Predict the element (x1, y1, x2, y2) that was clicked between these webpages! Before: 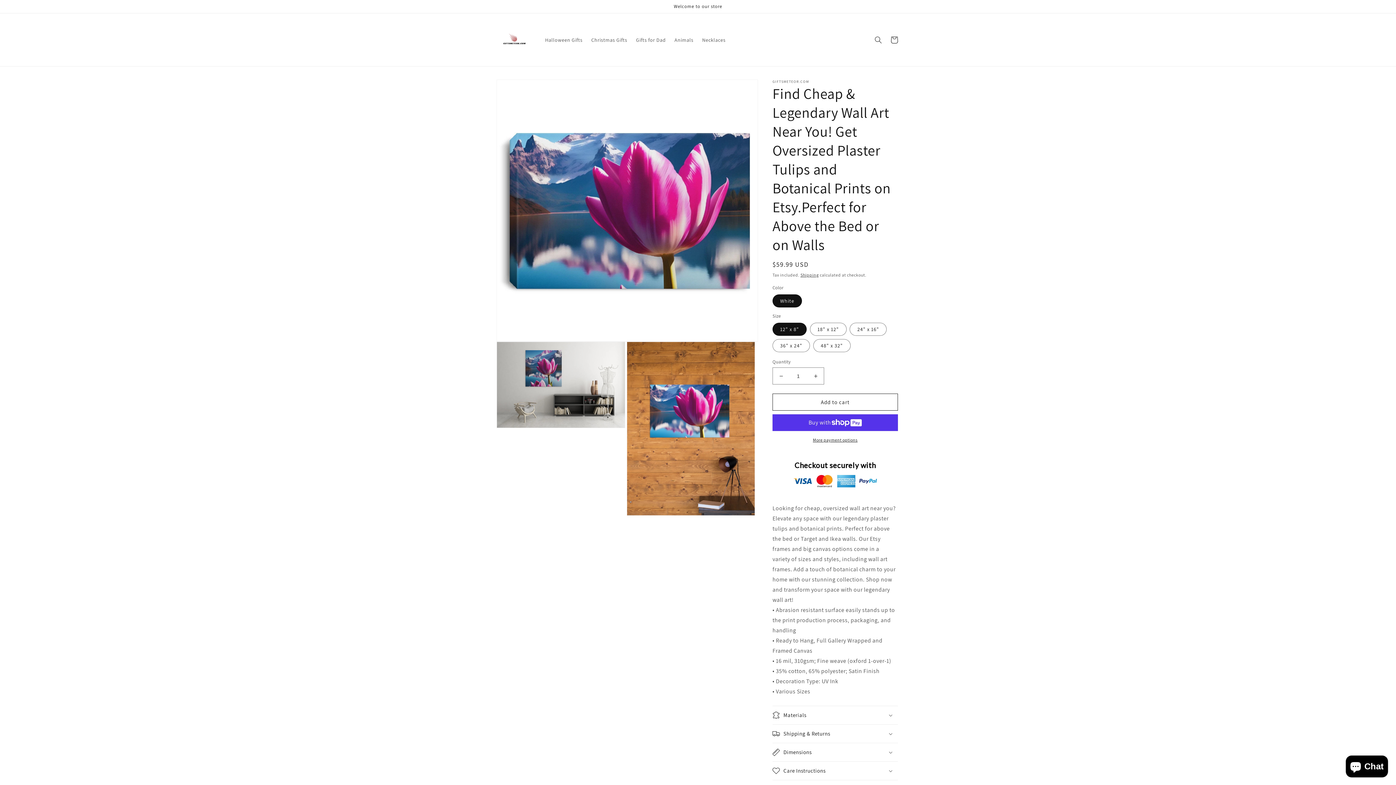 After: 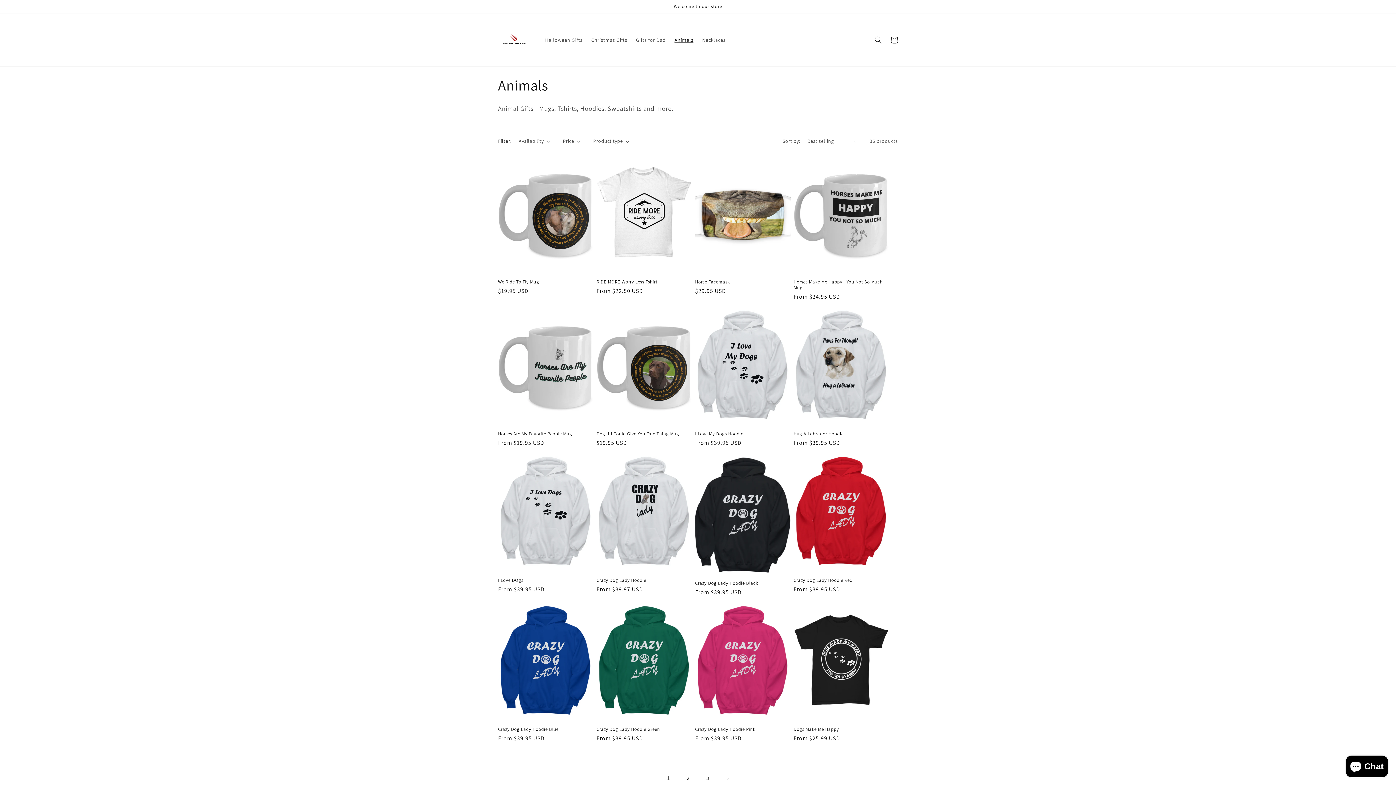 Action: bbox: (670, 32, 698, 47) label: Animals